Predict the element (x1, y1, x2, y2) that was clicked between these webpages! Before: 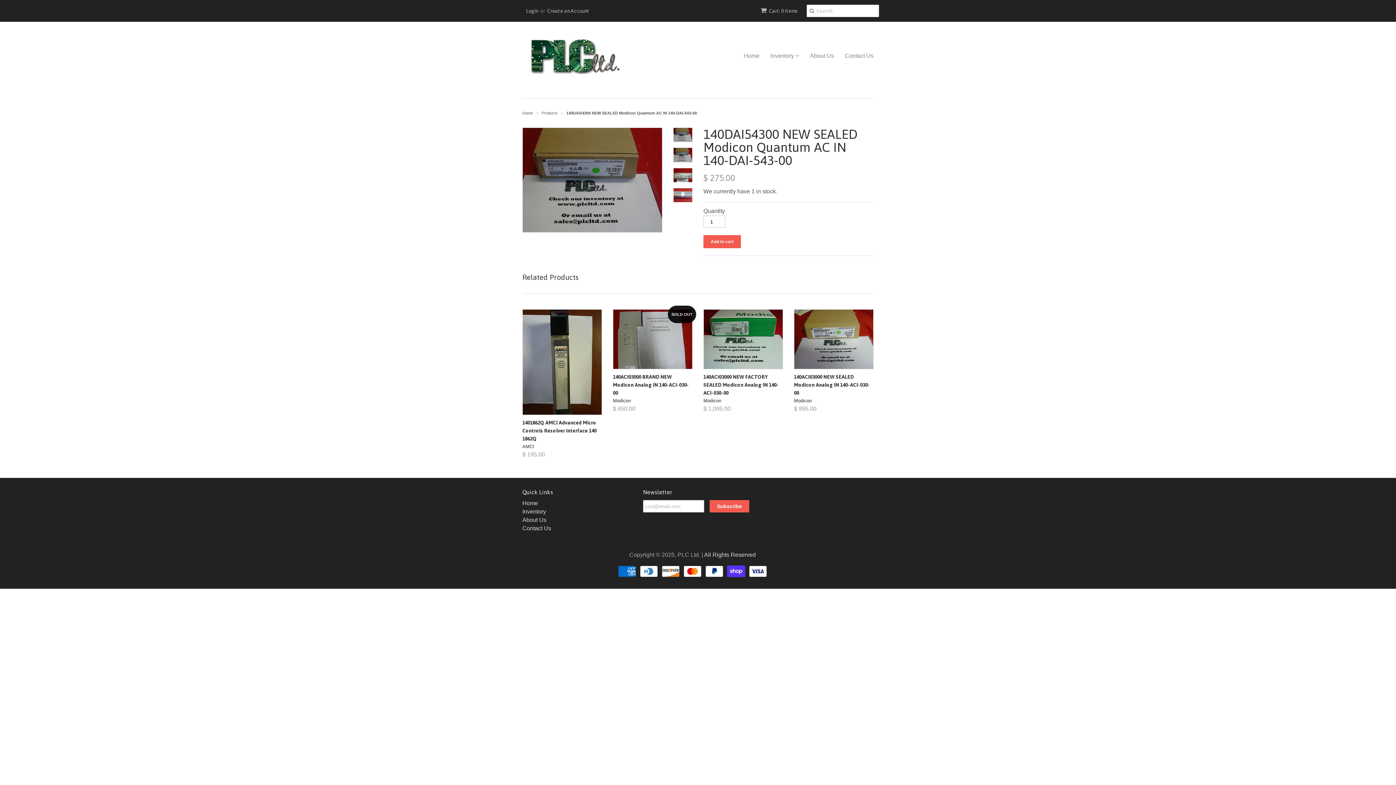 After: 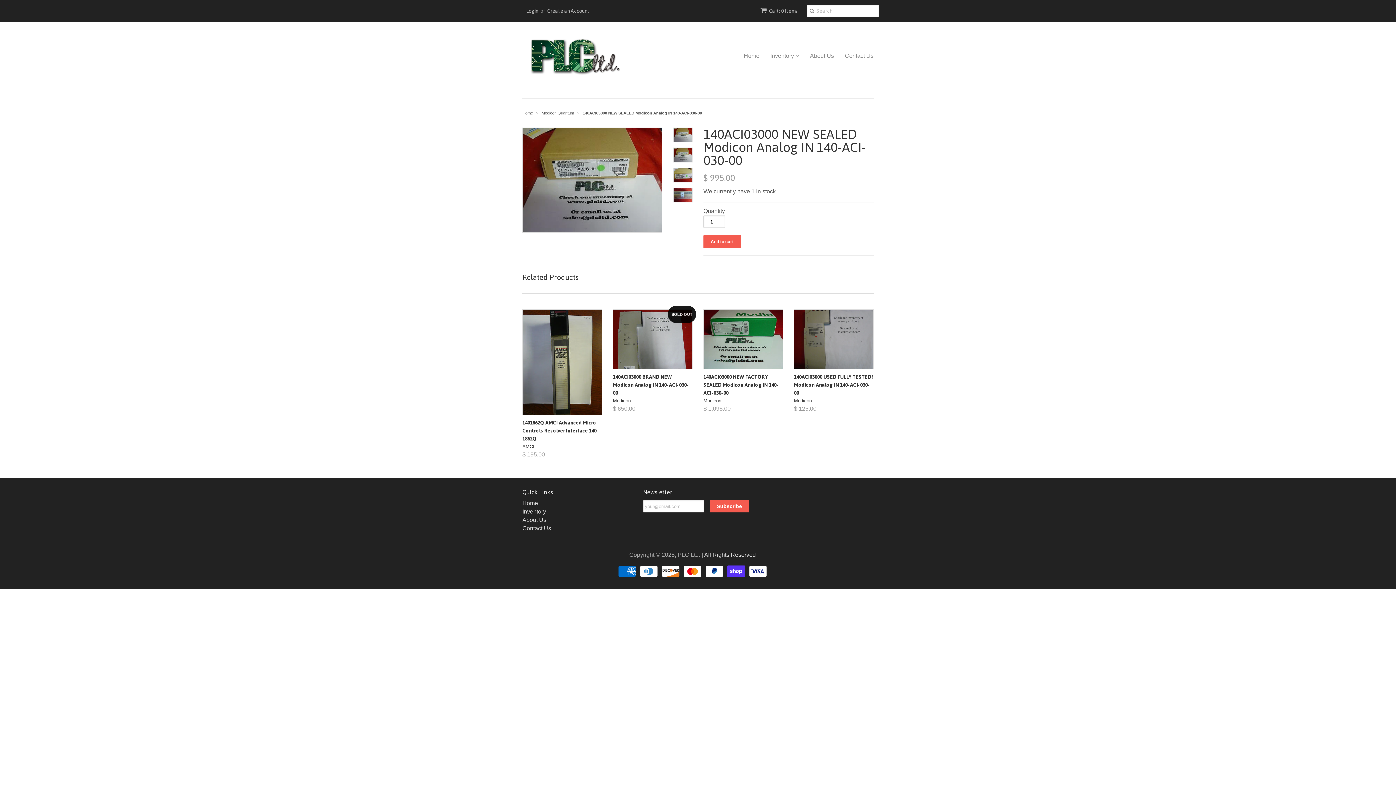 Action: bbox: (794, 309, 873, 369)